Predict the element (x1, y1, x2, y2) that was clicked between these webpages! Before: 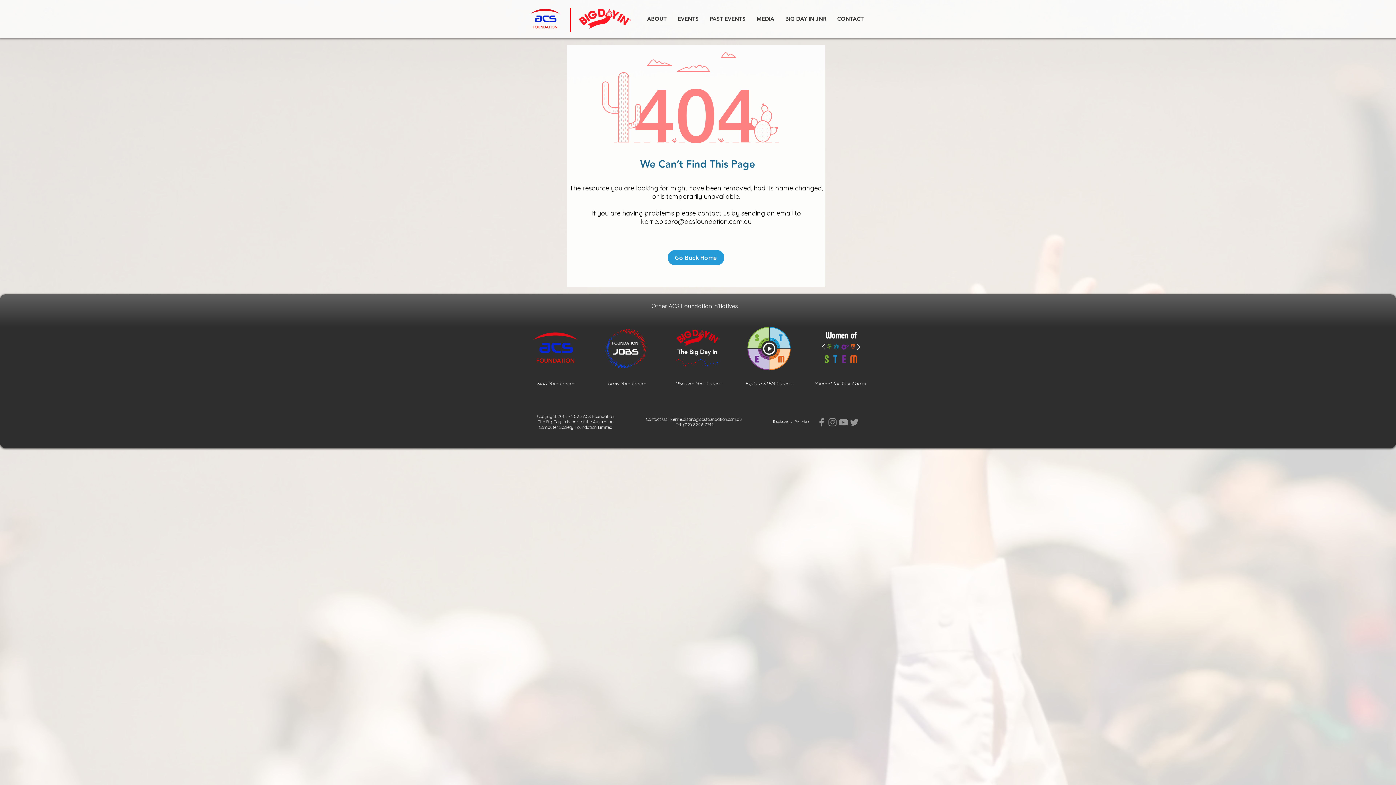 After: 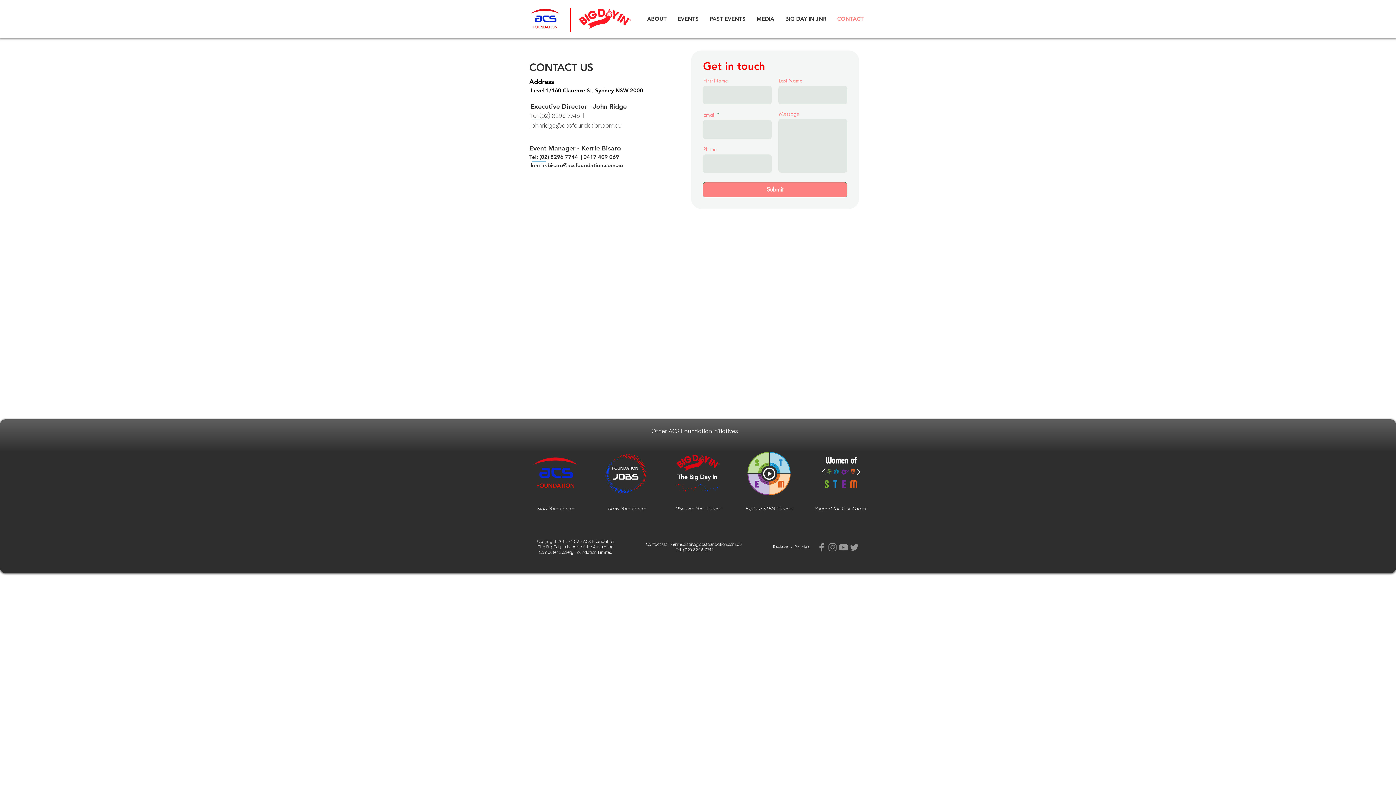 Action: bbox: (832, 14, 869, 23) label: CONTACT